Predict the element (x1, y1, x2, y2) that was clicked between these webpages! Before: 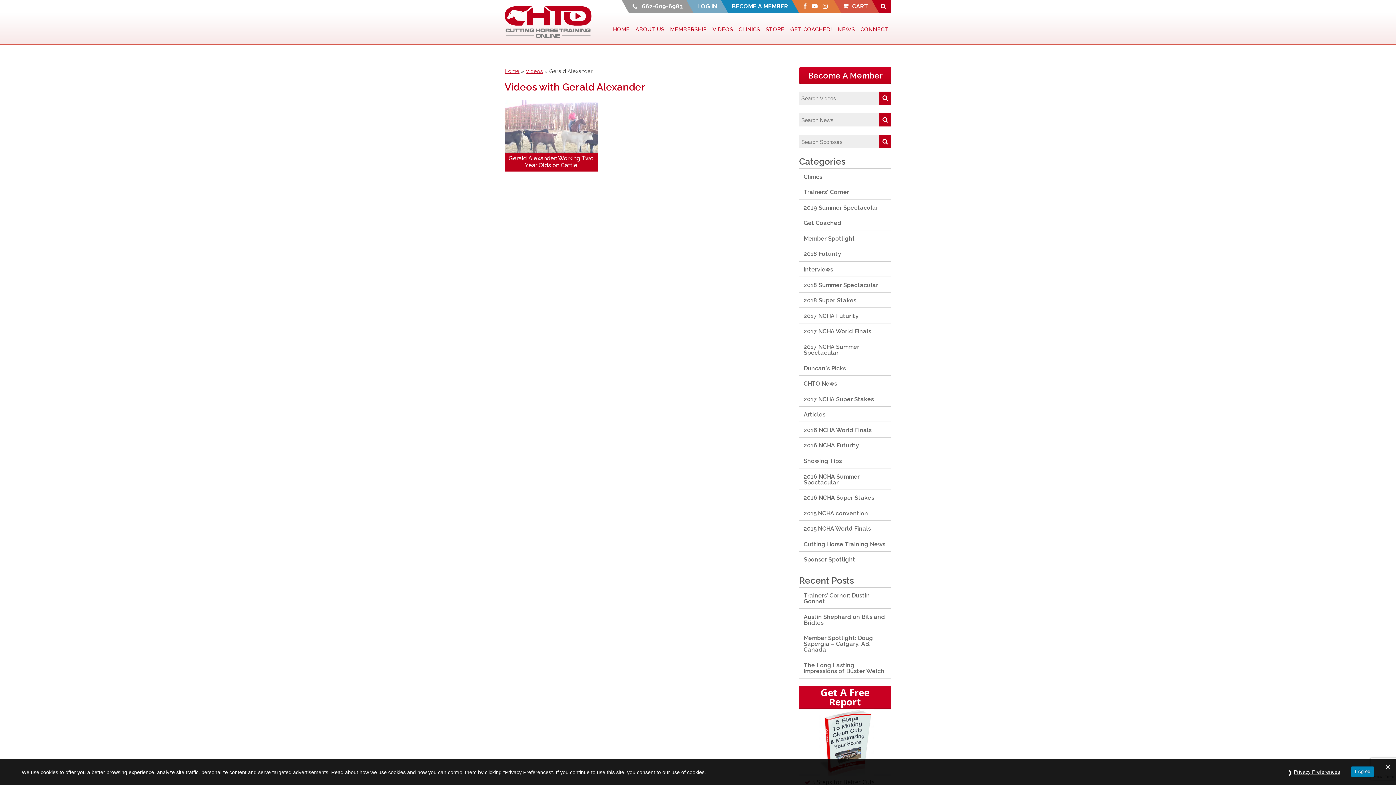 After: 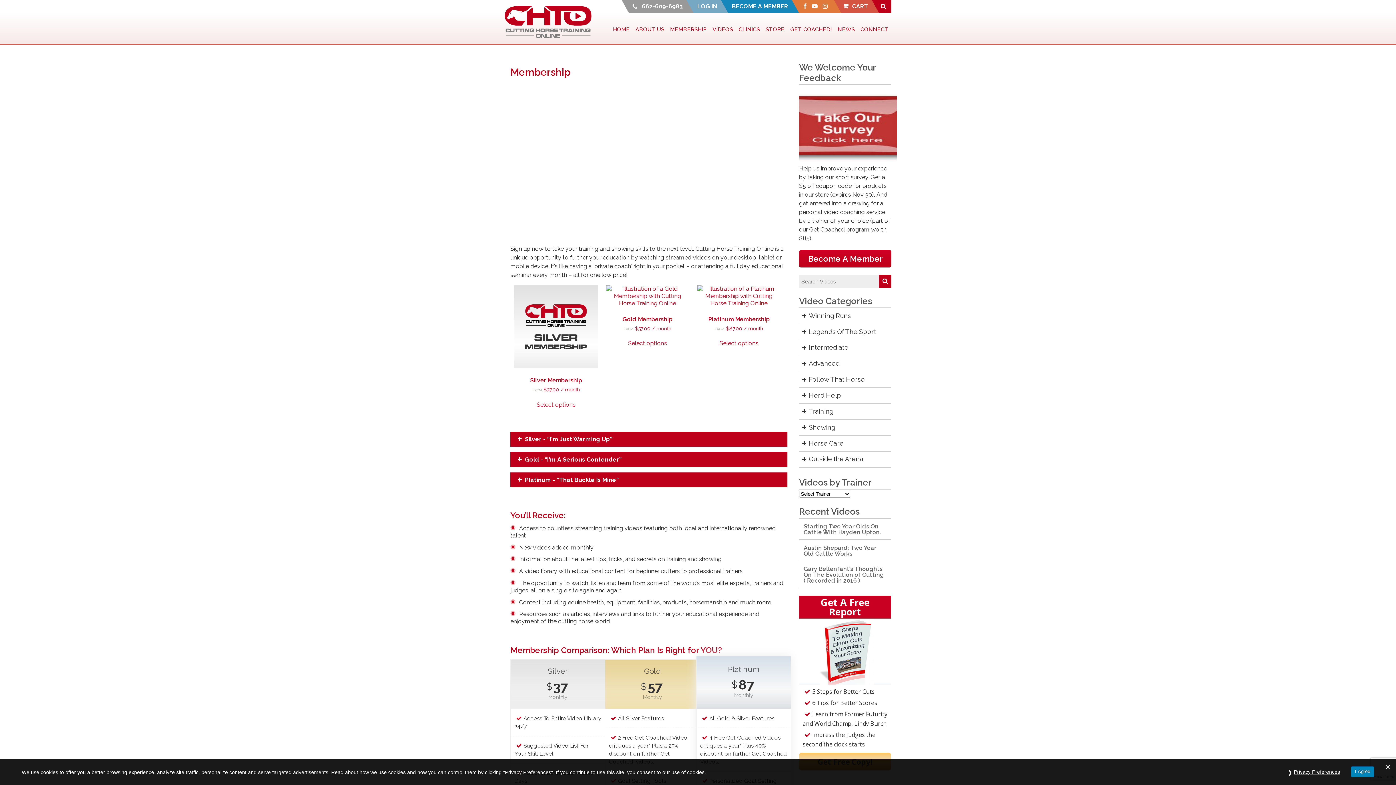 Action: bbox: (799, 66, 891, 84) label: Become A Member